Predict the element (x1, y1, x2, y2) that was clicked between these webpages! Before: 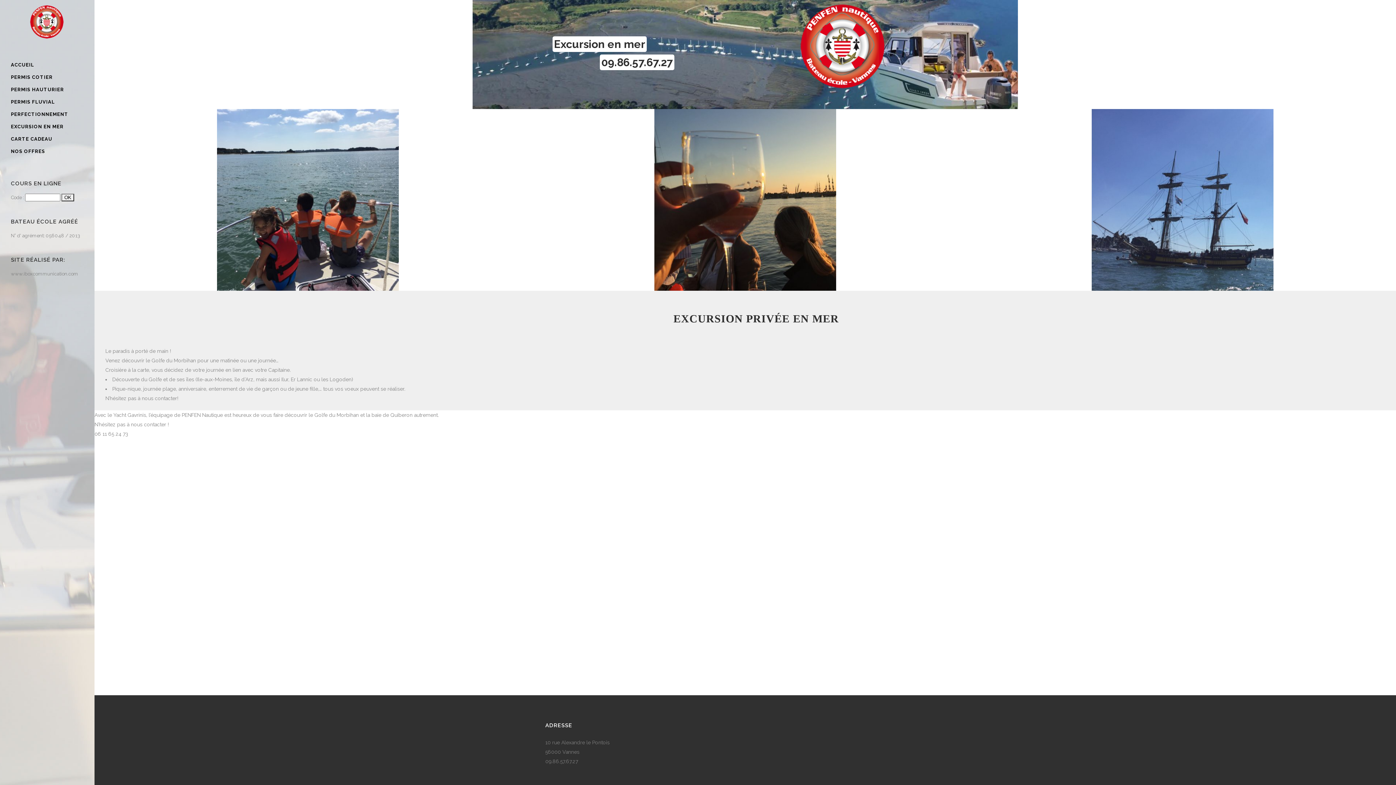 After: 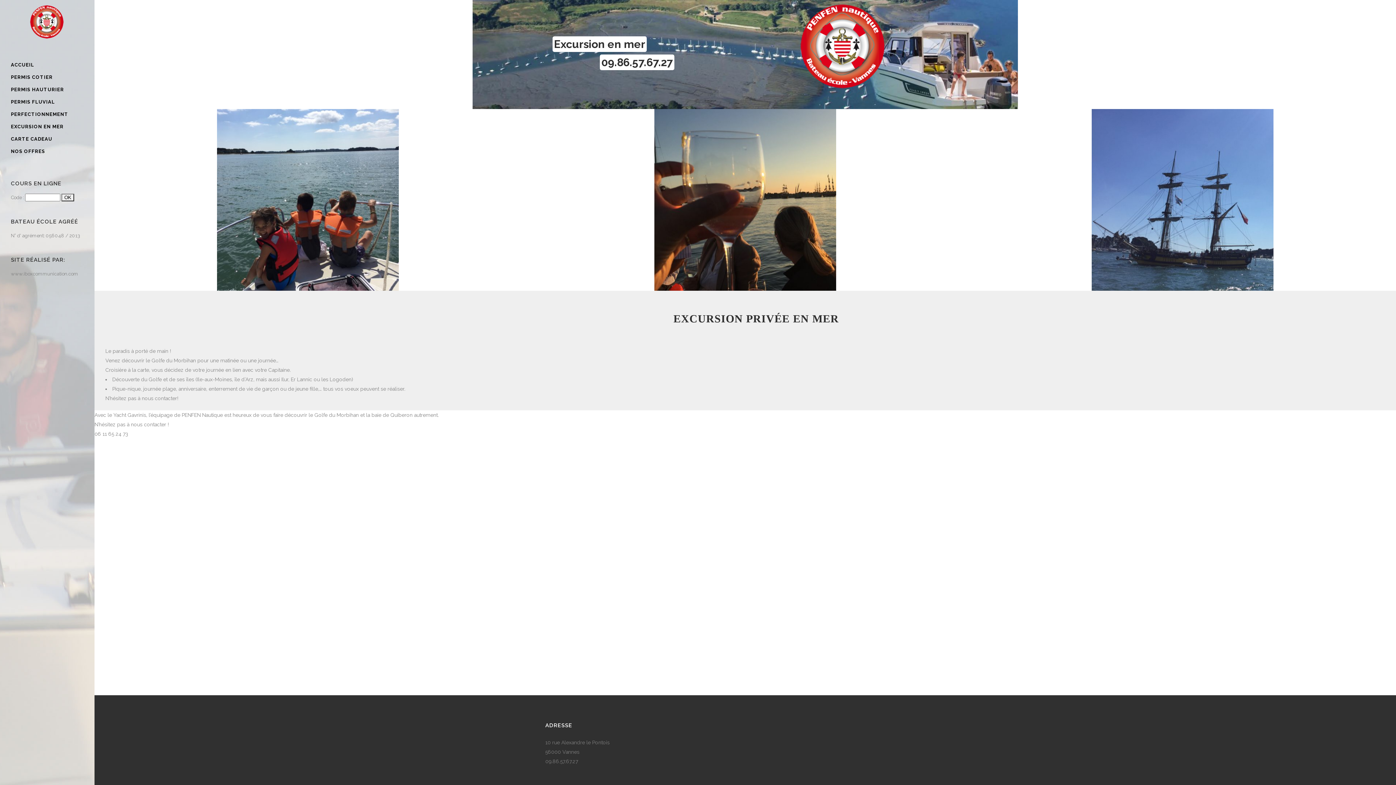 Action: bbox: (10, 120, 83, 133) label: EXCURSION EN MER